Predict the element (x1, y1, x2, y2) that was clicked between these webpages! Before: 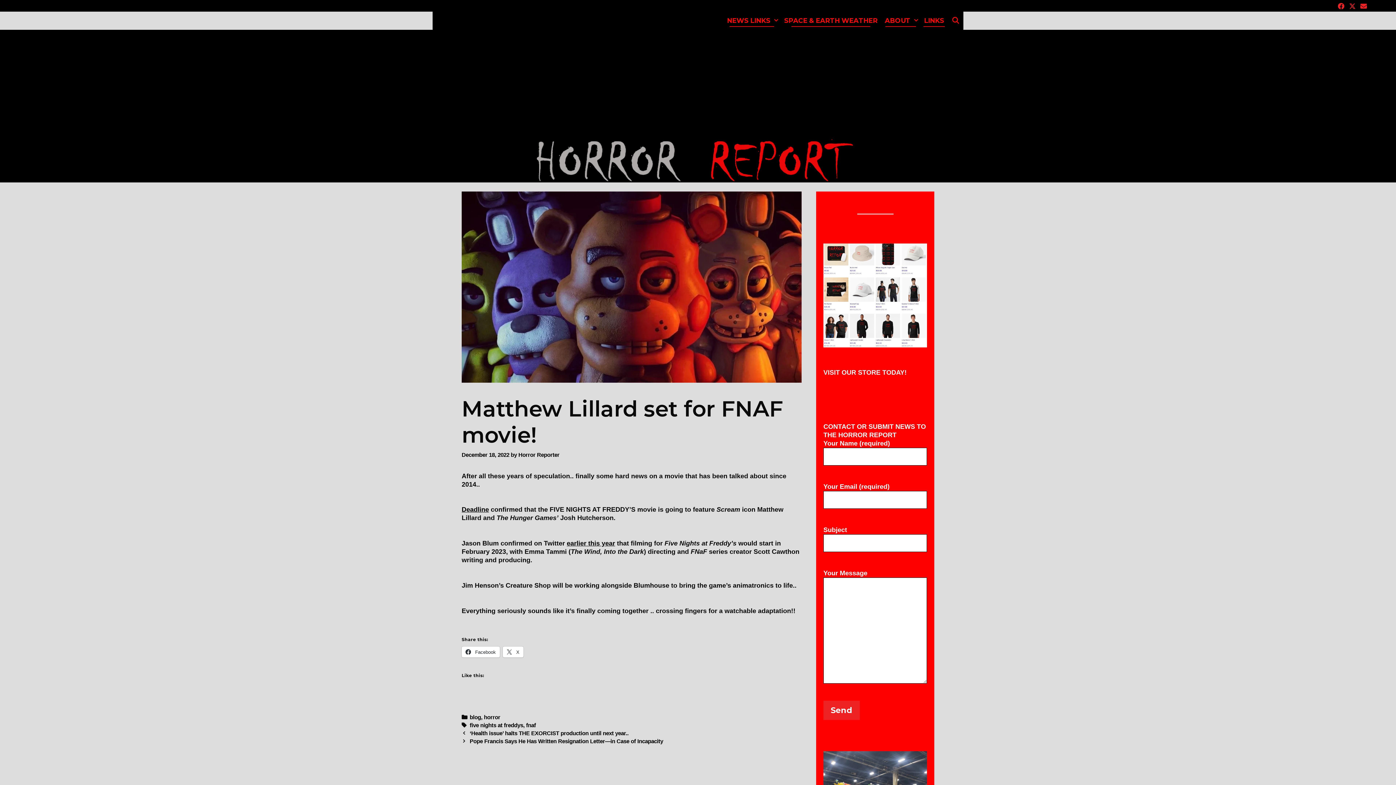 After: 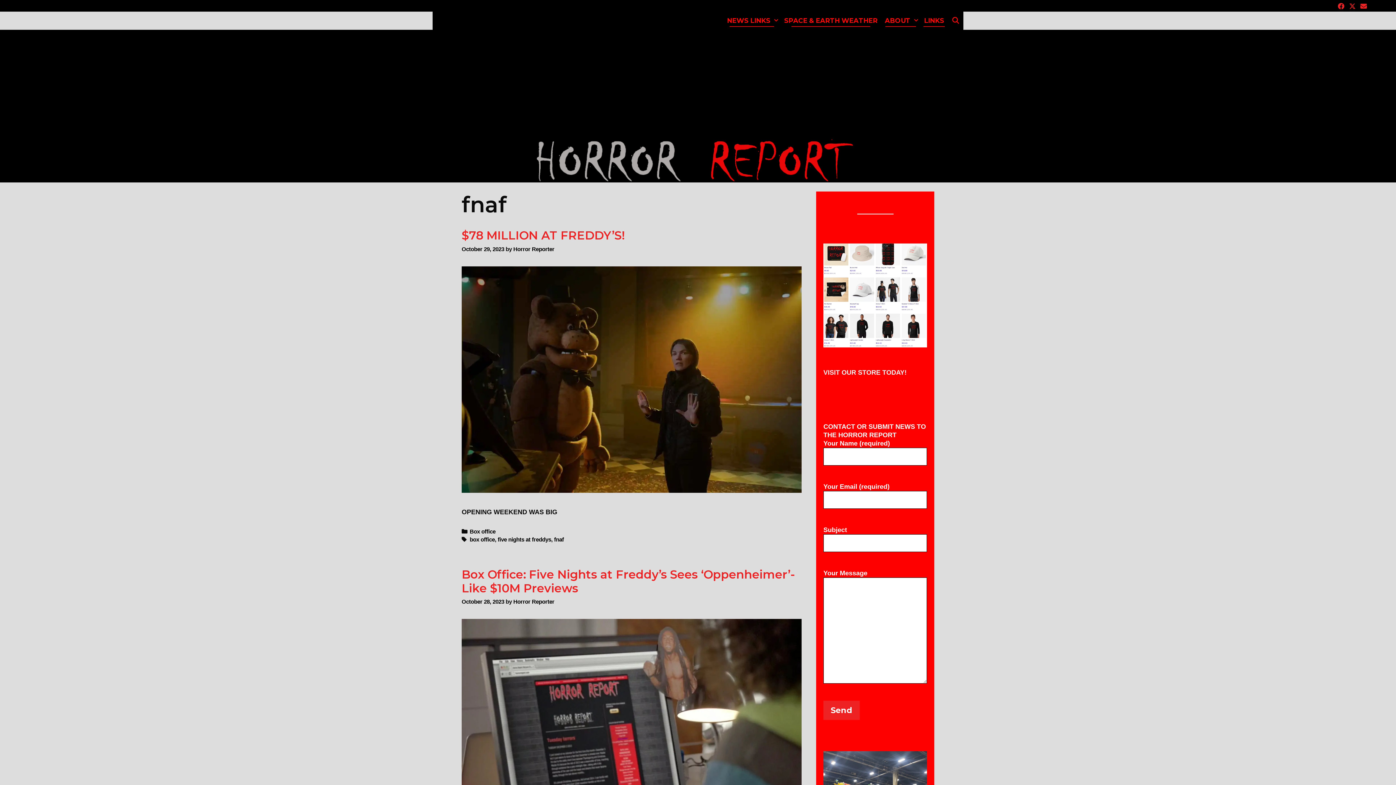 Action: bbox: (526, 722, 536, 728) label: fnaf